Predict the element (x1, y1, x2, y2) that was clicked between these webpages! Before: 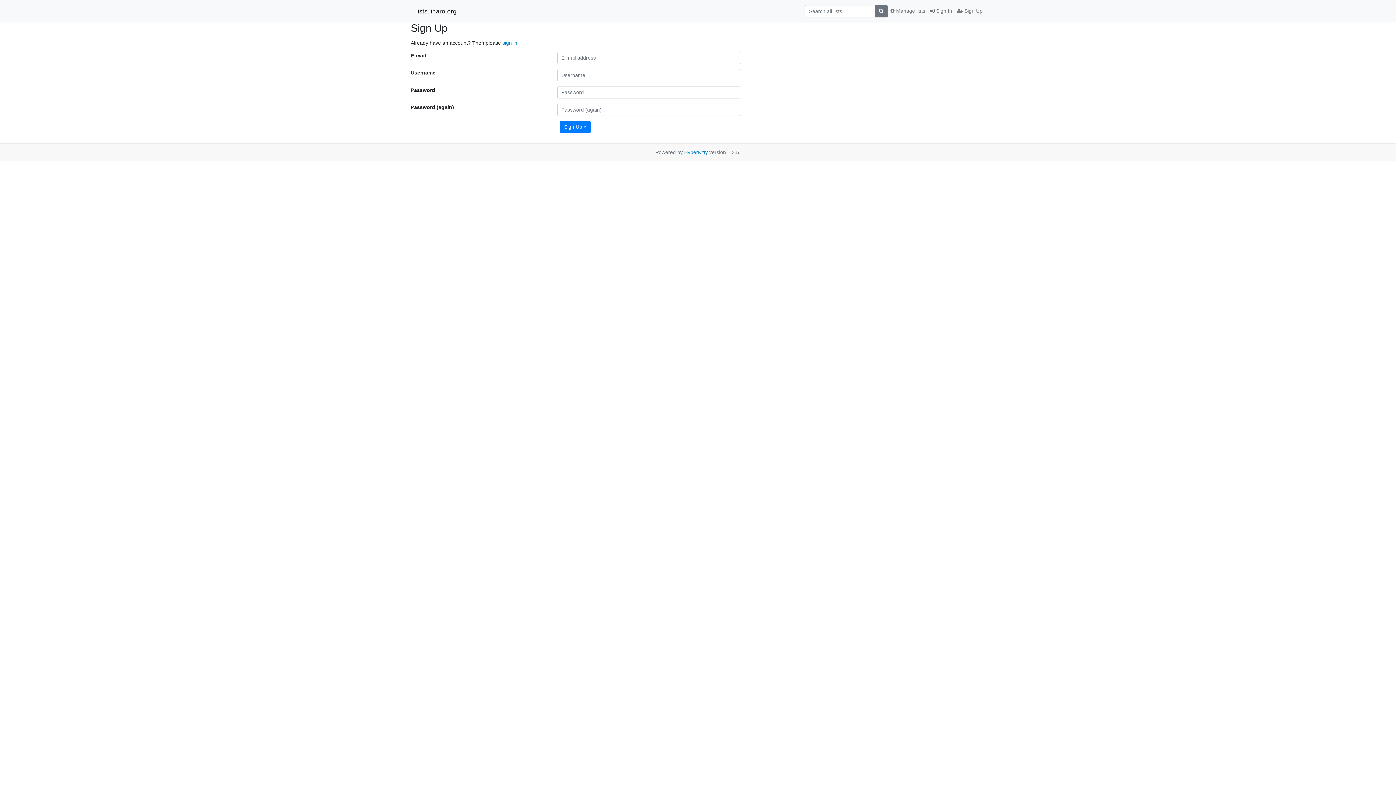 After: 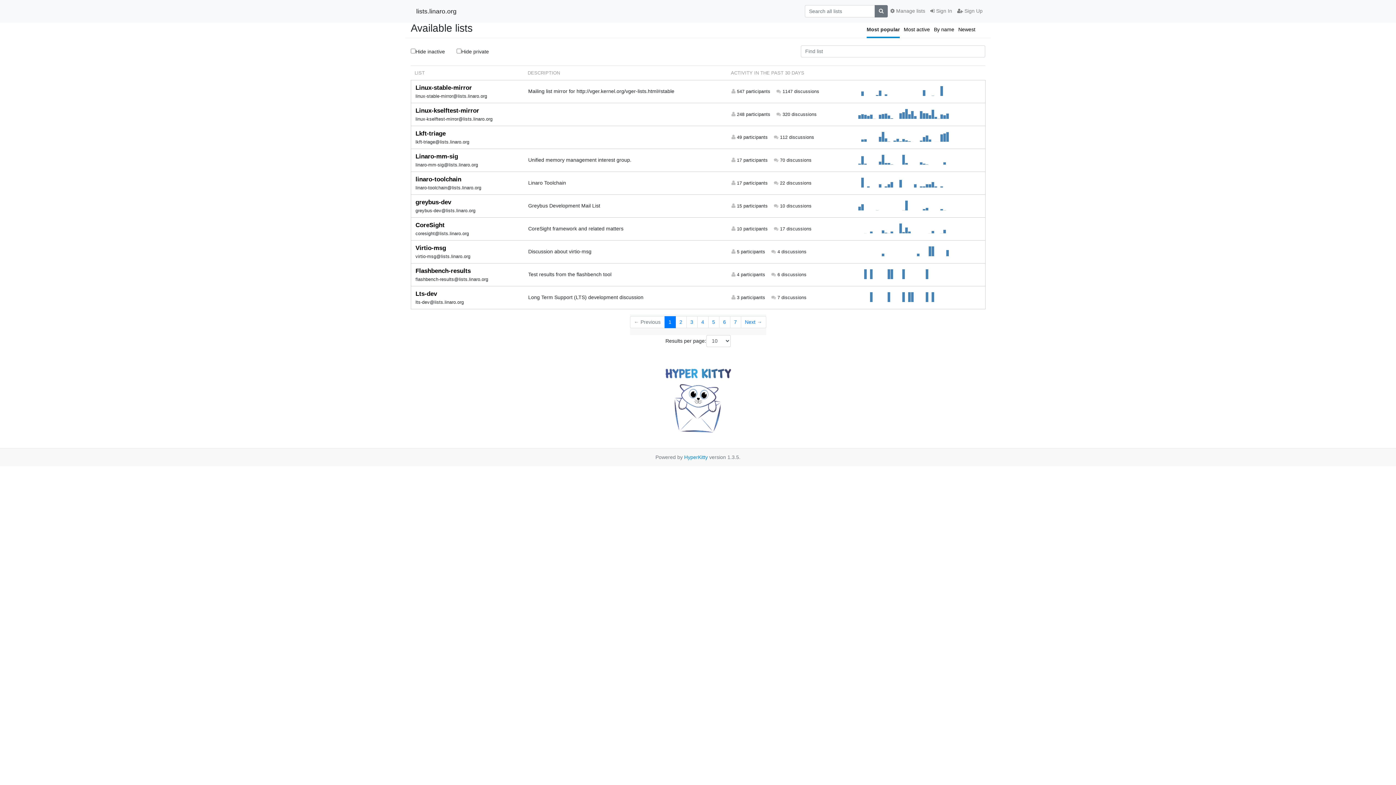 Action: bbox: (416, 4, 456, 17) label: lists.linaro.org